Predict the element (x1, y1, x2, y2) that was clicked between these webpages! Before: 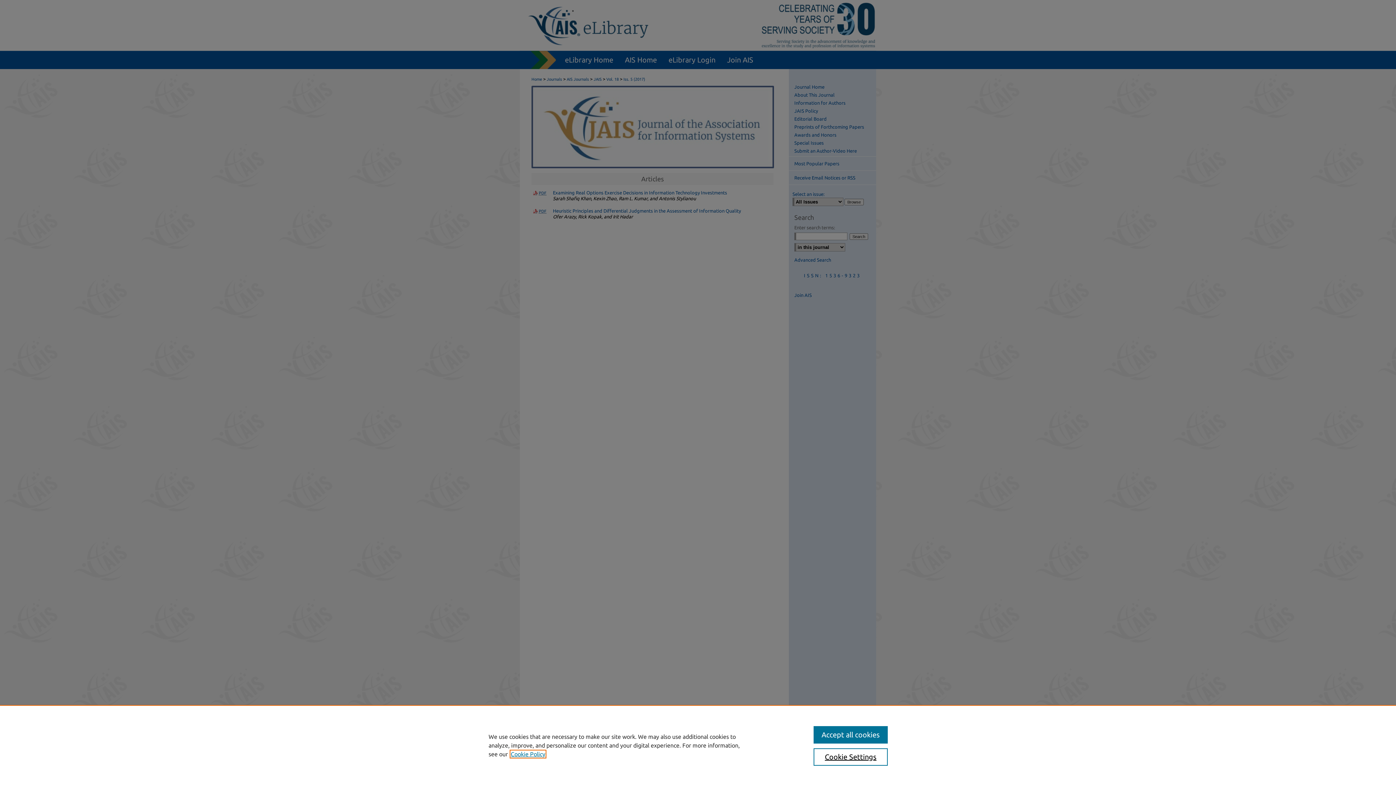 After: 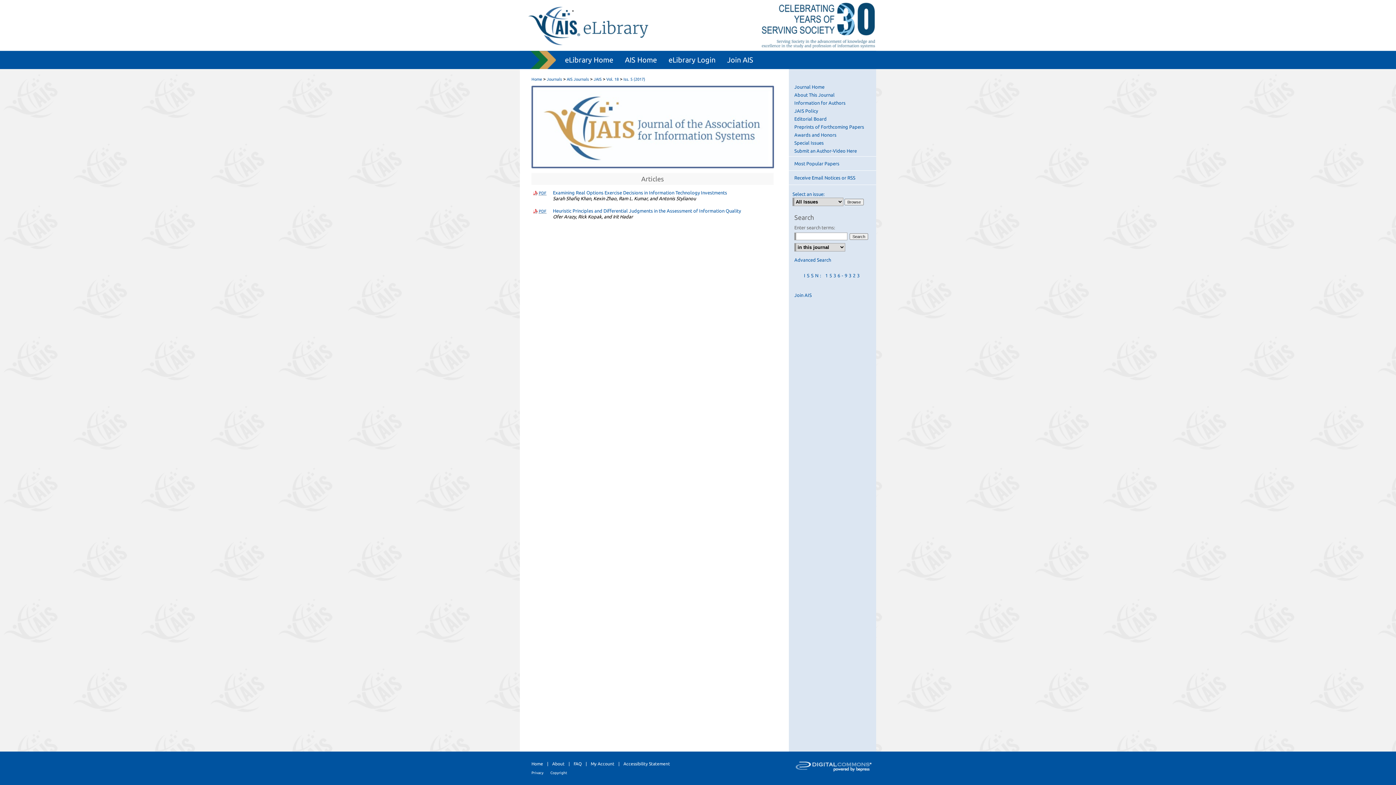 Action: label: Accept all cookies bbox: (813, 726, 887, 744)